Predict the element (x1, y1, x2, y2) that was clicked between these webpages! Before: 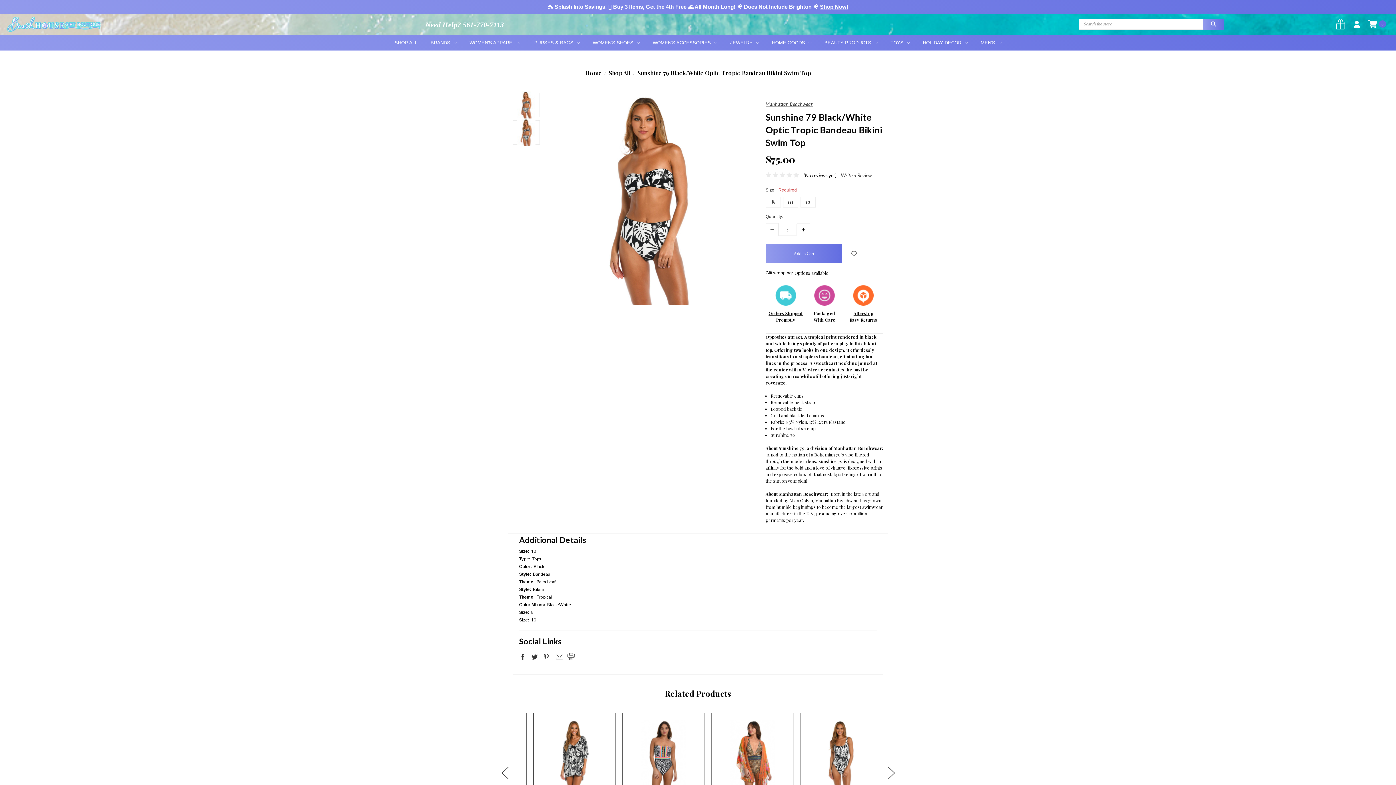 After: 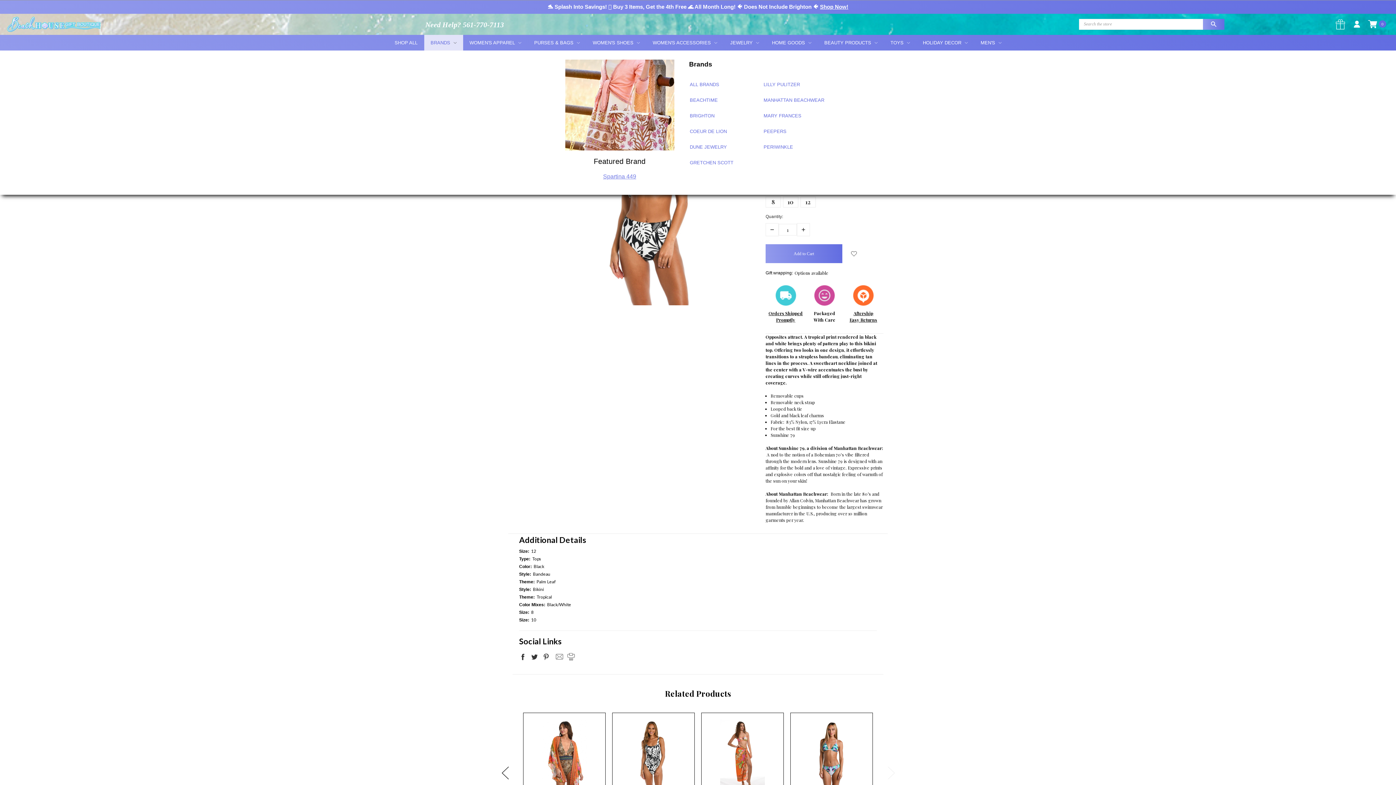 Action: bbox: (424, 34, 463, 50) label: BRANDS 